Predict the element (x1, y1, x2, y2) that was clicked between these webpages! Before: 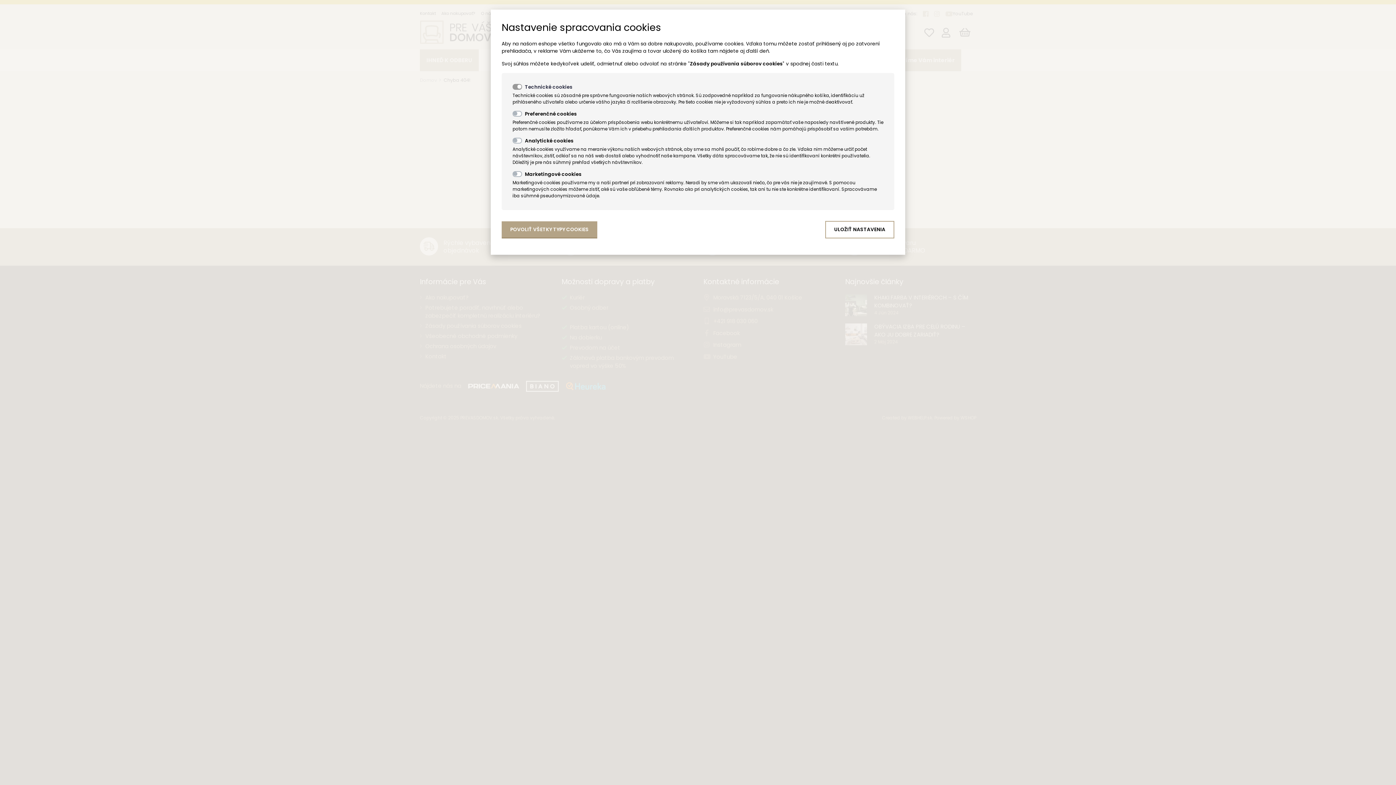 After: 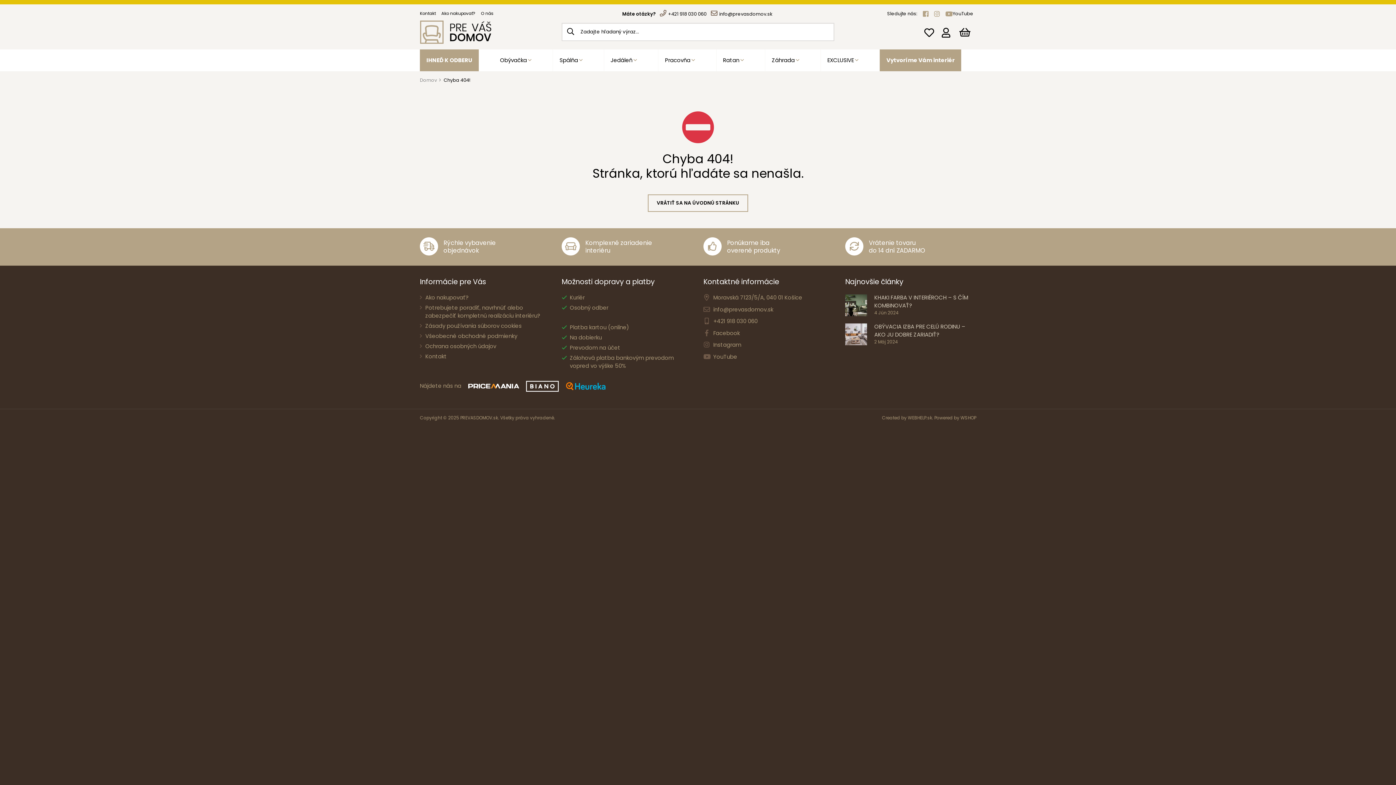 Action: bbox: (501, 221, 597, 238) label: POVOLIŤ VŠETKY TYPY COOKIES